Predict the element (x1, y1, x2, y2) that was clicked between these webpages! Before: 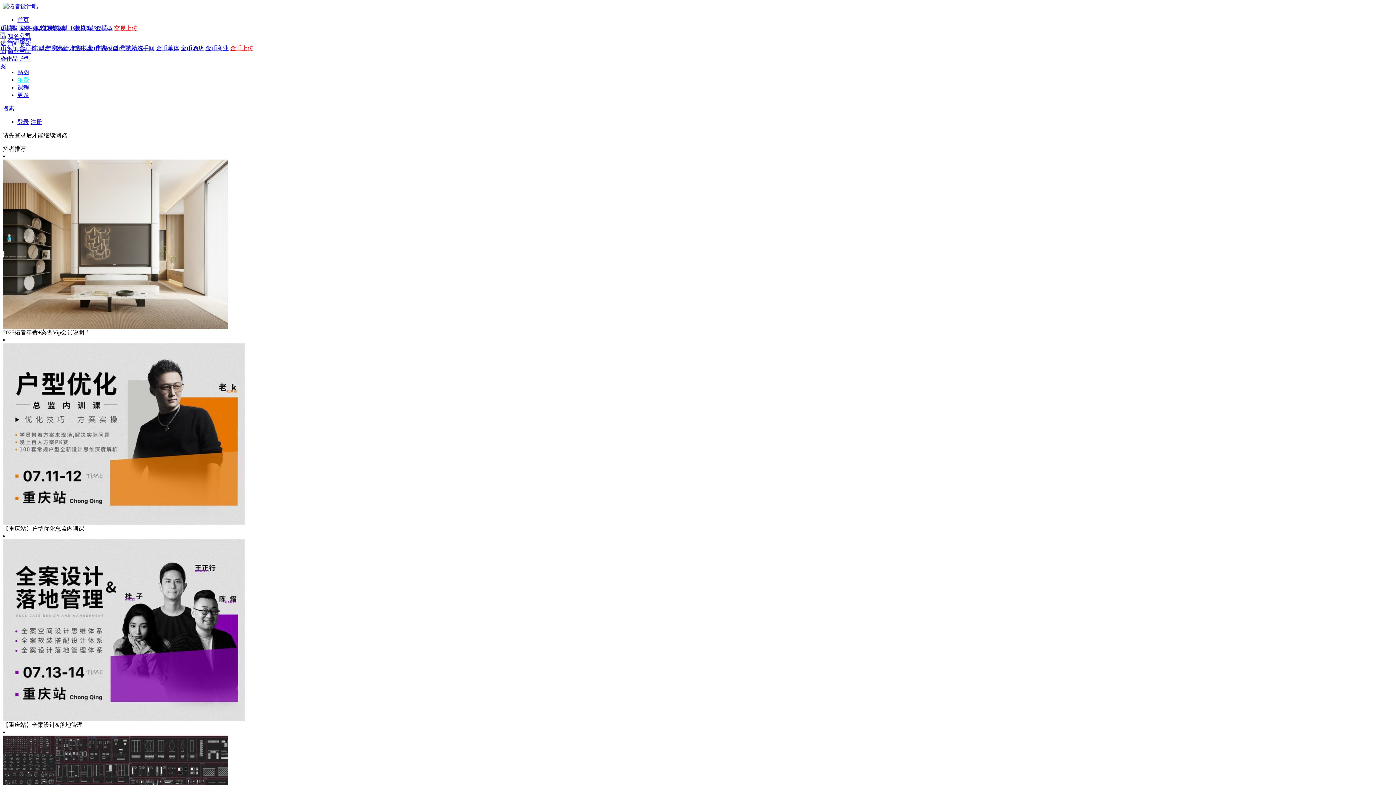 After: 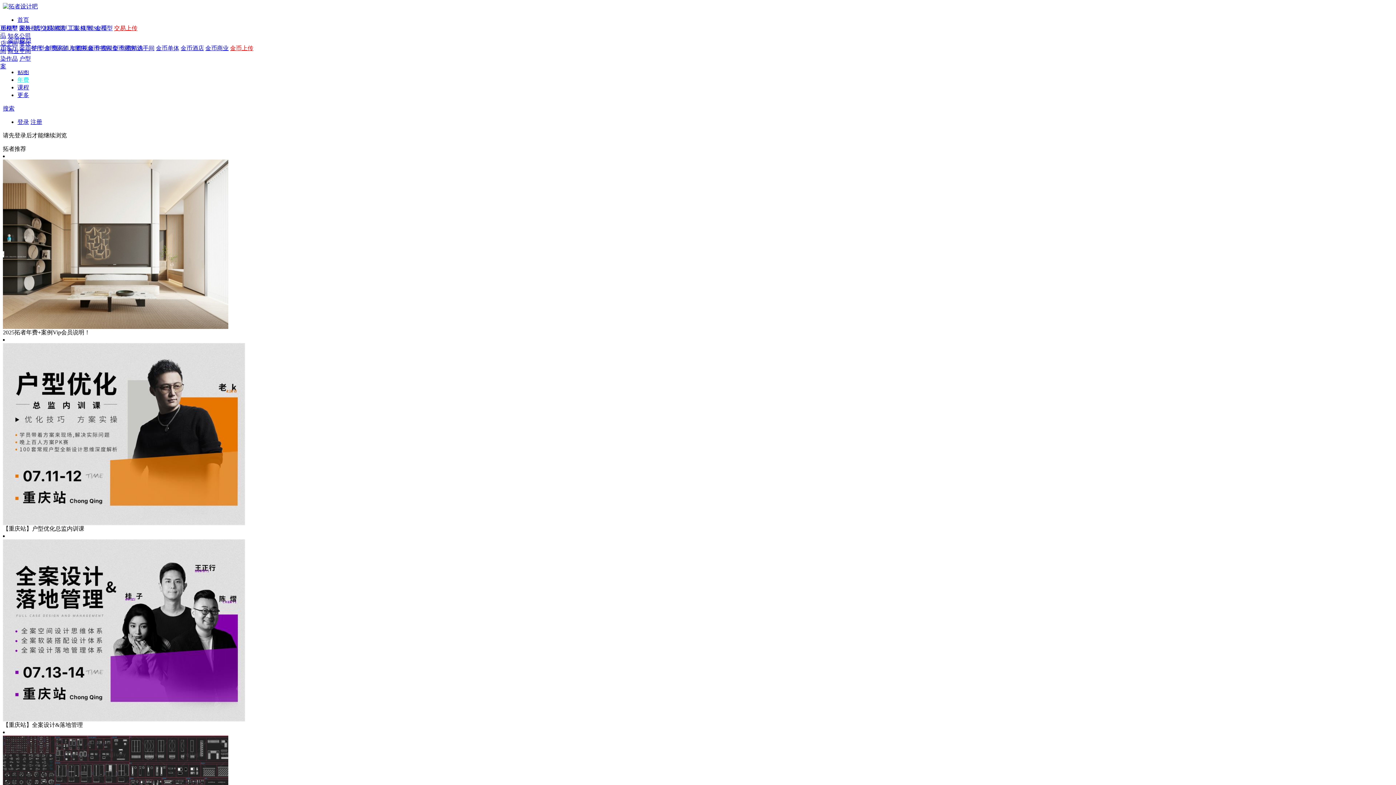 Action: bbox: (2, 520, 245, 526)